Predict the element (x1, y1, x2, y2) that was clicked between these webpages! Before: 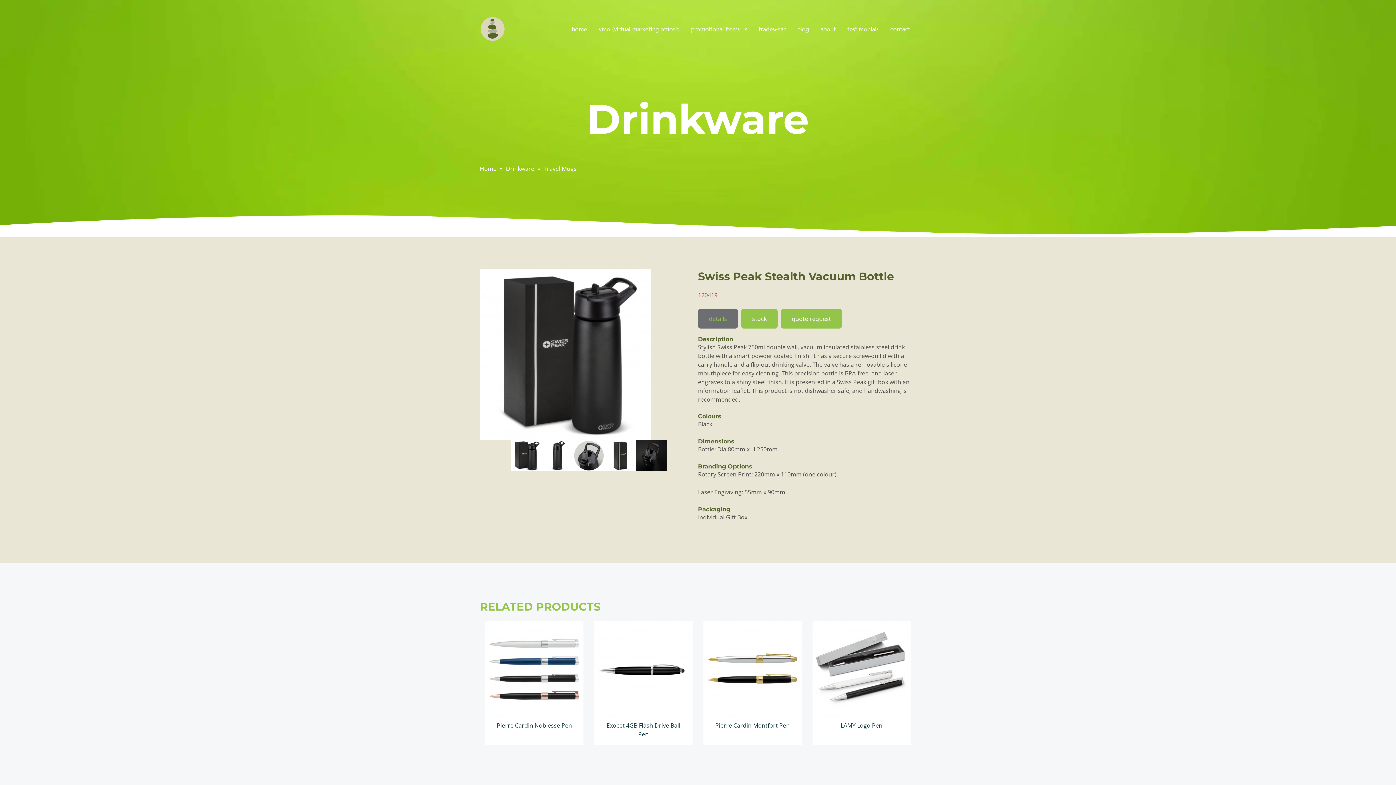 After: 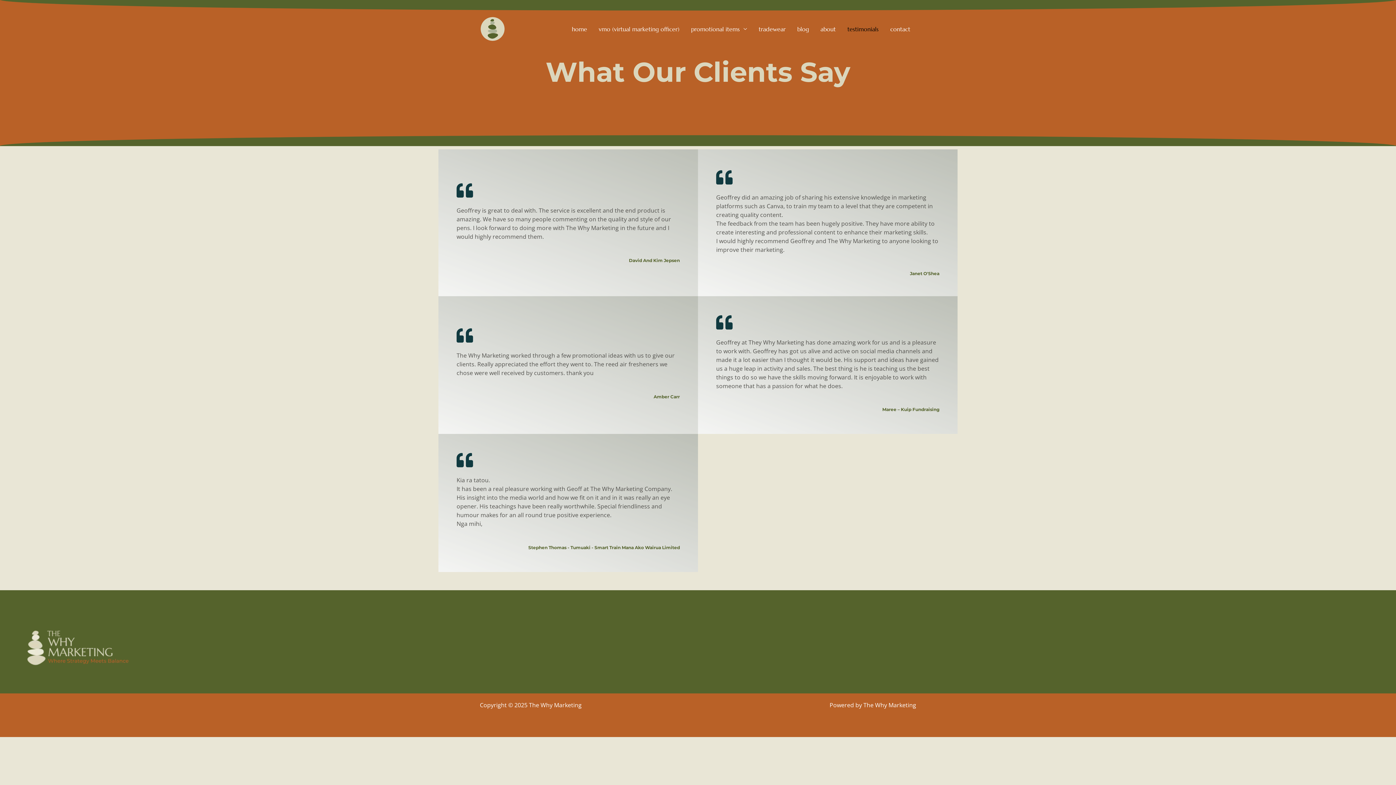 Action: bbox: (841, 16, 884, 41) label: testimonials